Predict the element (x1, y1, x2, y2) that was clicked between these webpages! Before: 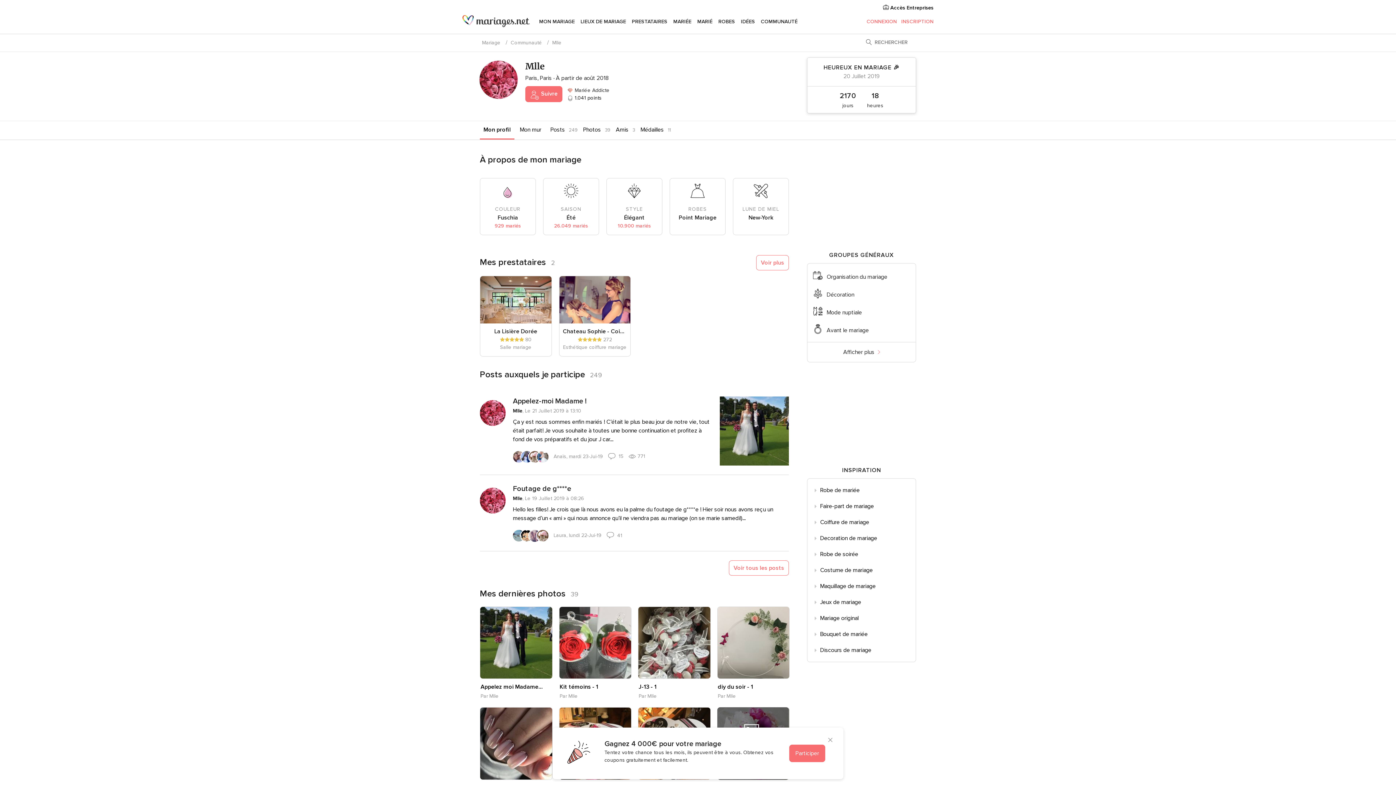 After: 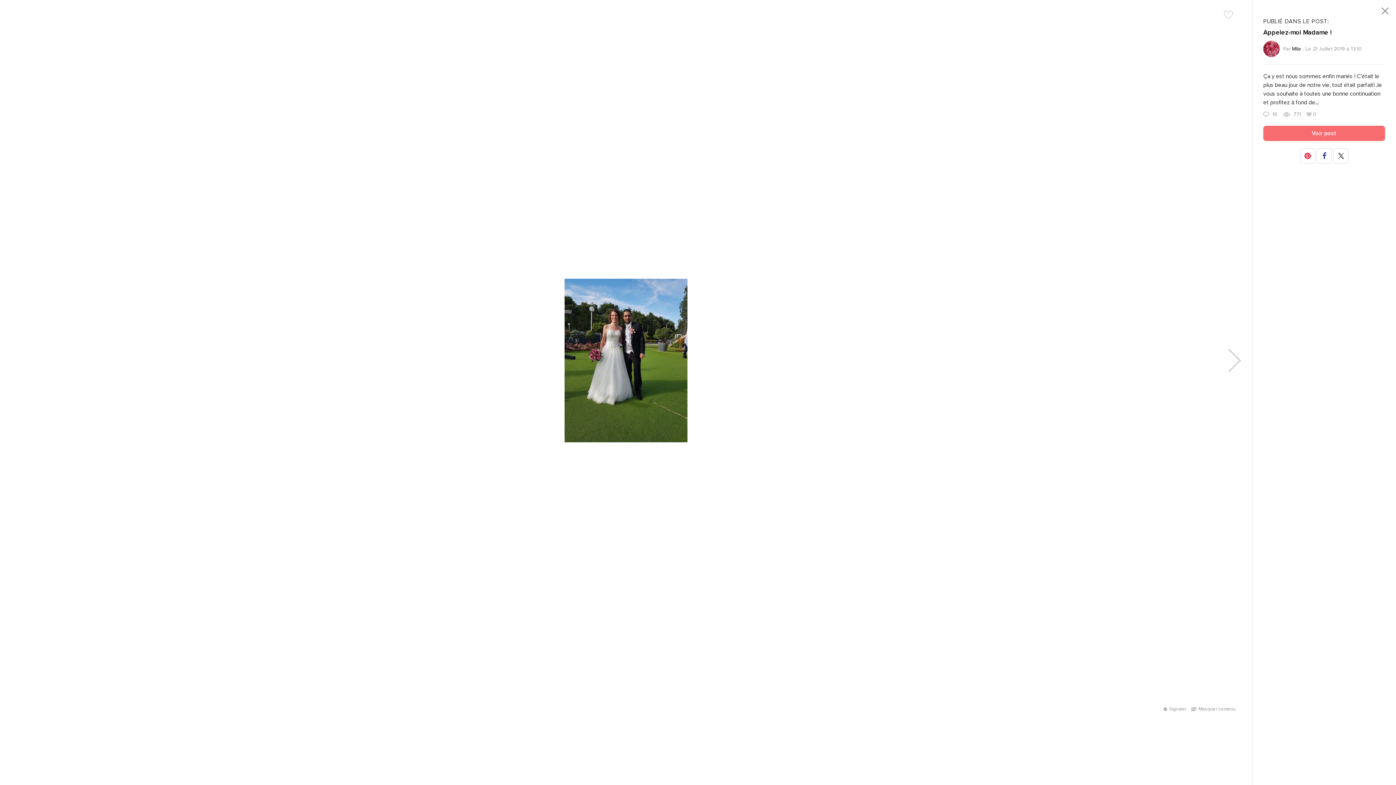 Action: label: Appelez moi Madame! - 1 bbox: (480, 682, 544, 691)